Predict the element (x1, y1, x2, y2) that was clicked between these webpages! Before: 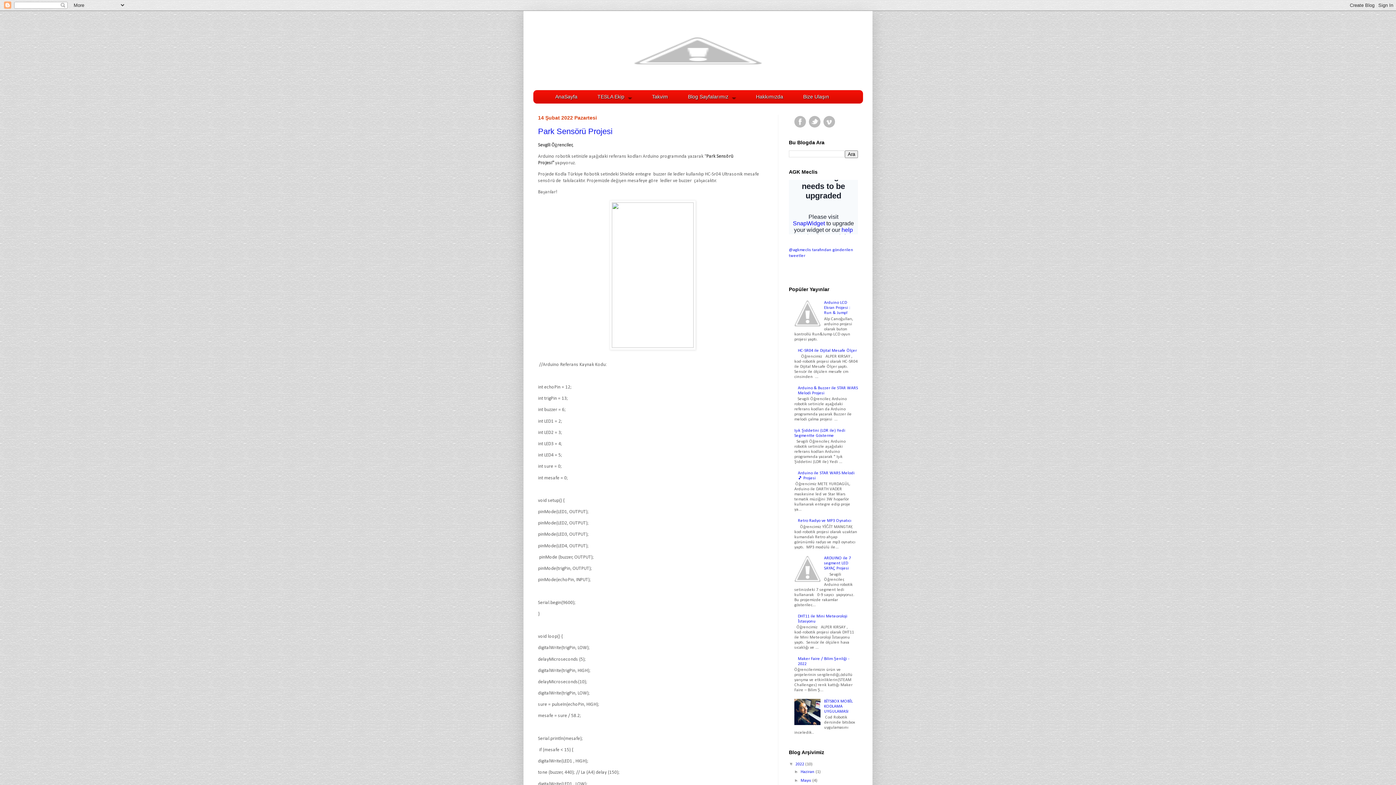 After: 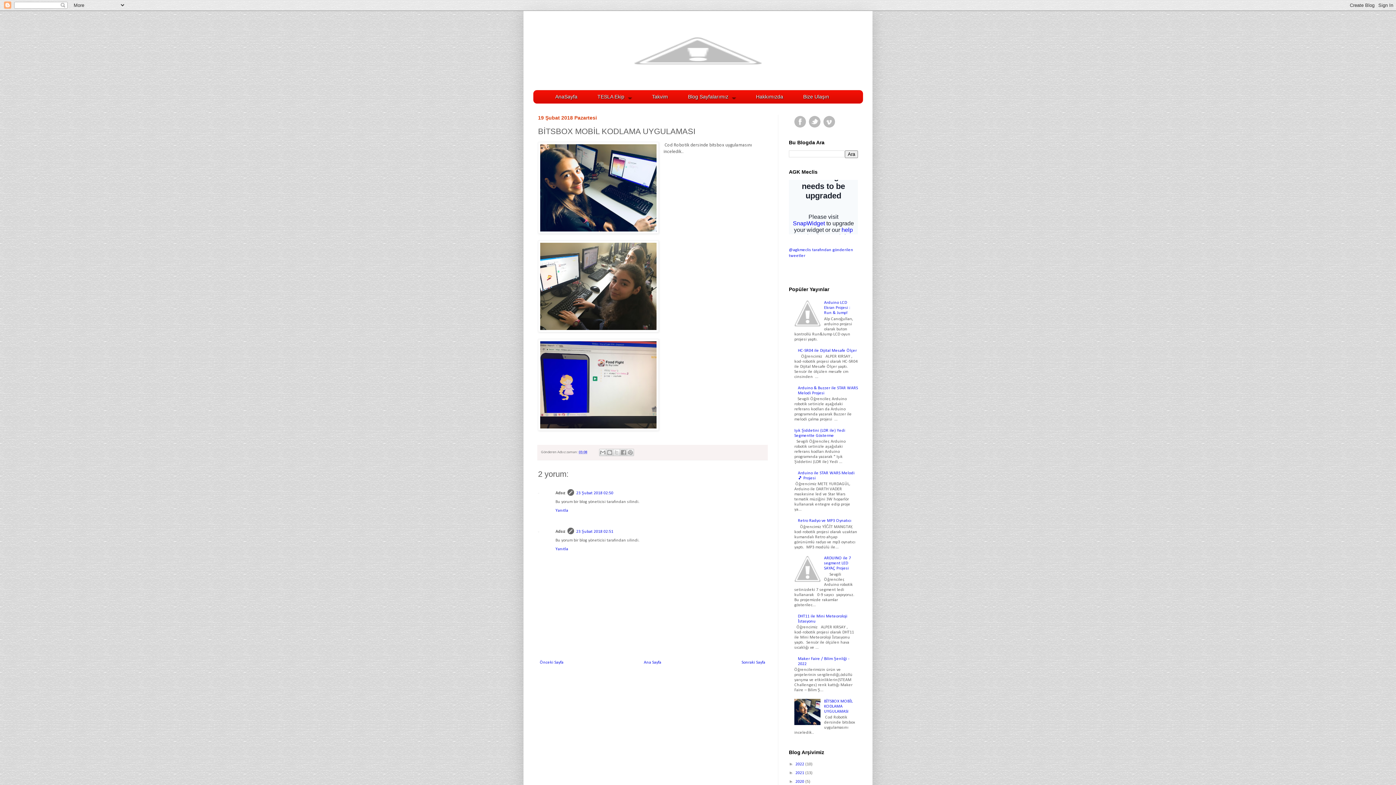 Action: label: BİTSBOX MOBİL KODLAMA UYGULAMASI bbox: (824, 699, 853, 714)